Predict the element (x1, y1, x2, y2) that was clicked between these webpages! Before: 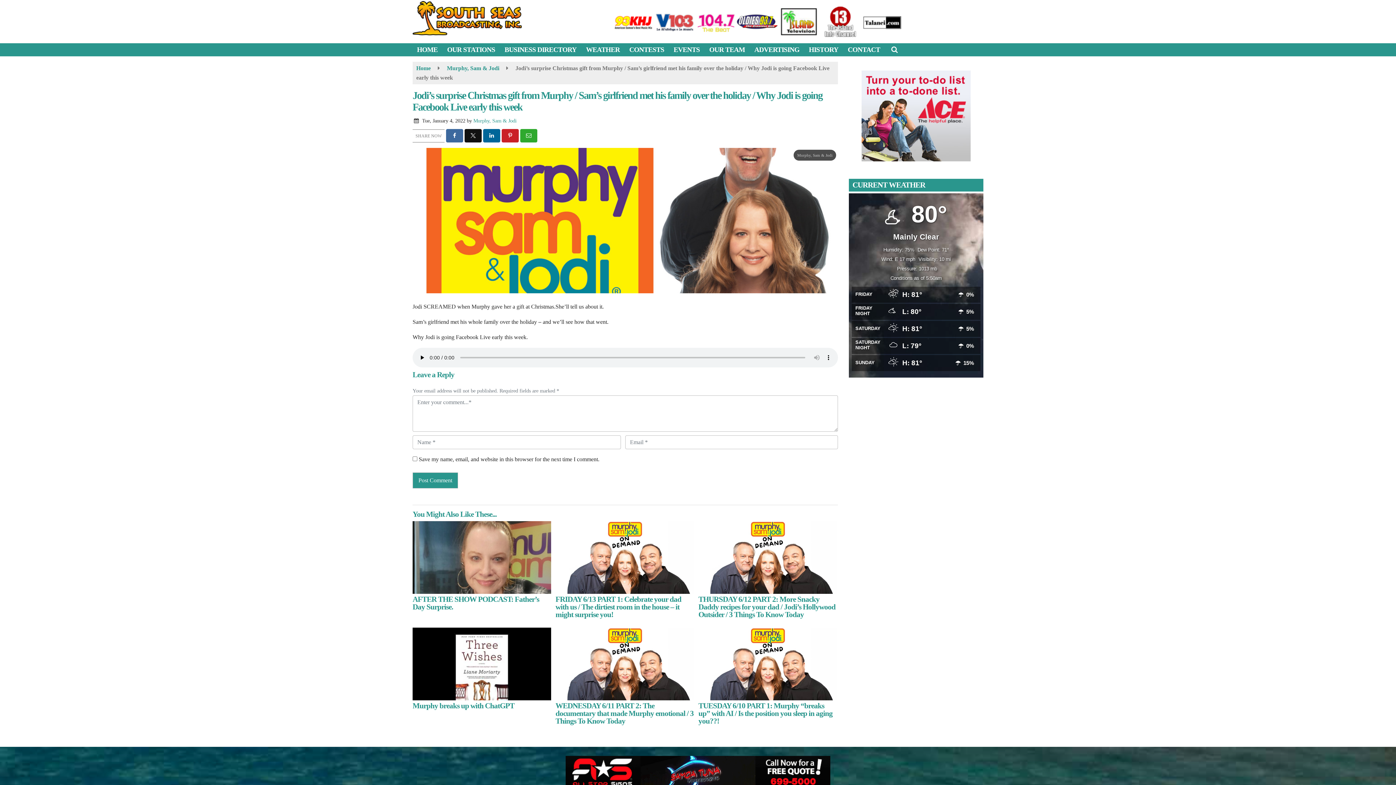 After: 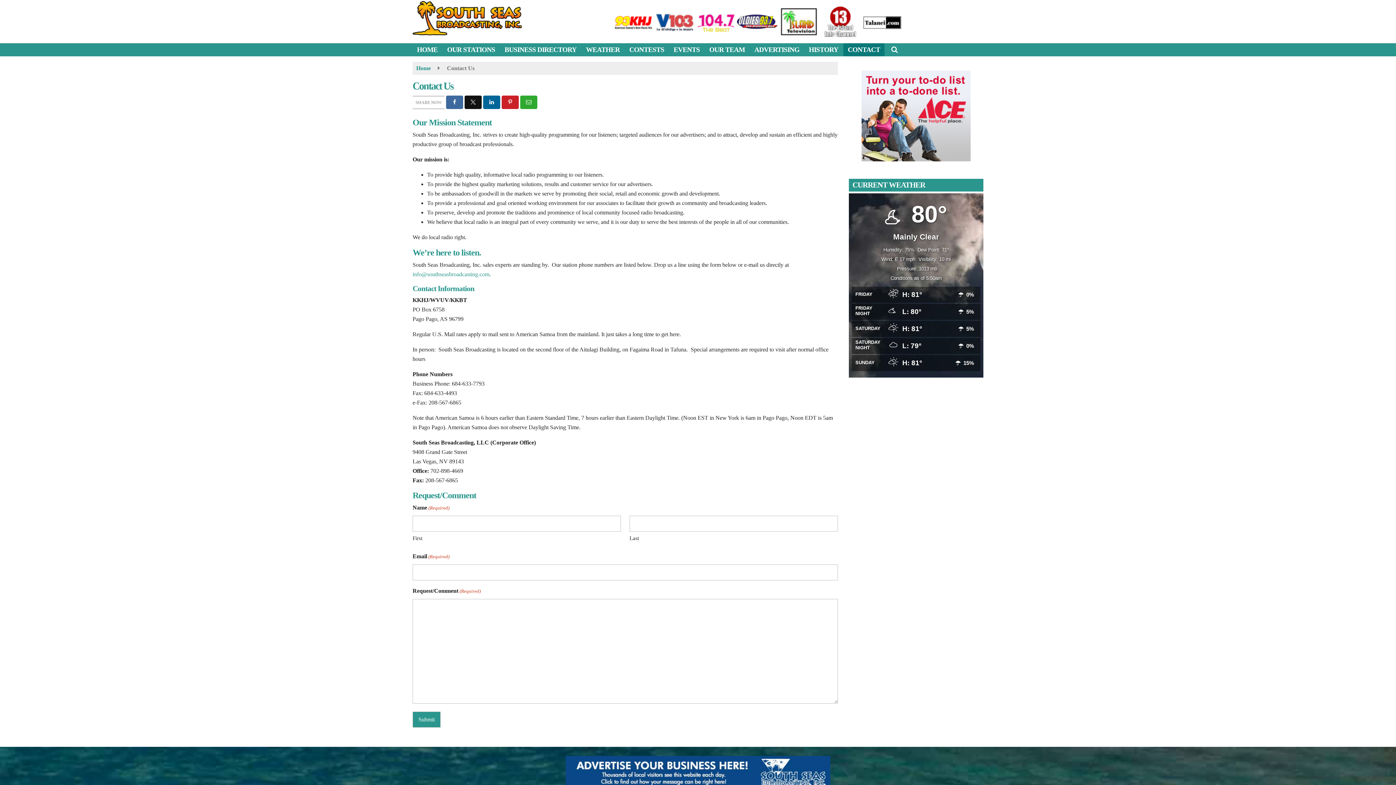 Action: bbox: (843, 43, 884, 56) label: Contact